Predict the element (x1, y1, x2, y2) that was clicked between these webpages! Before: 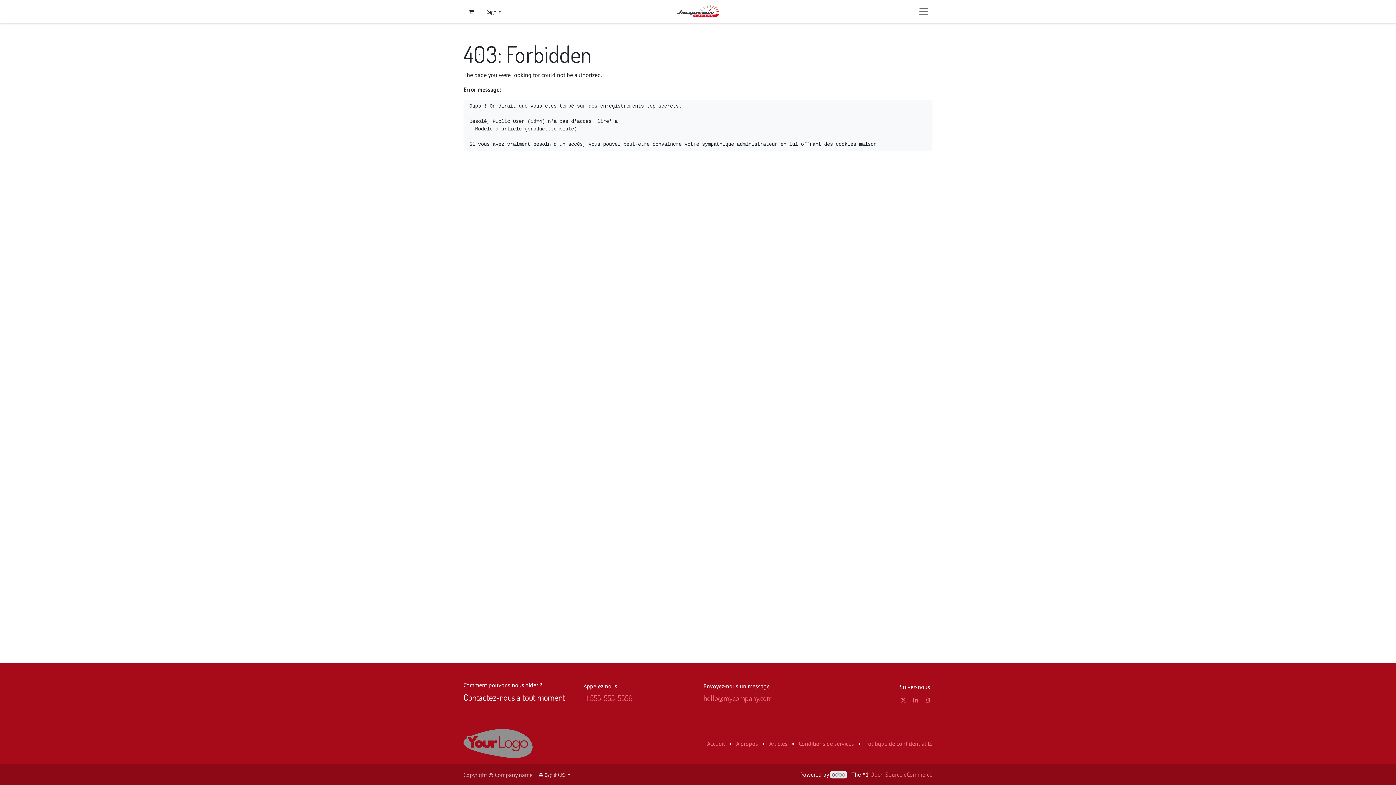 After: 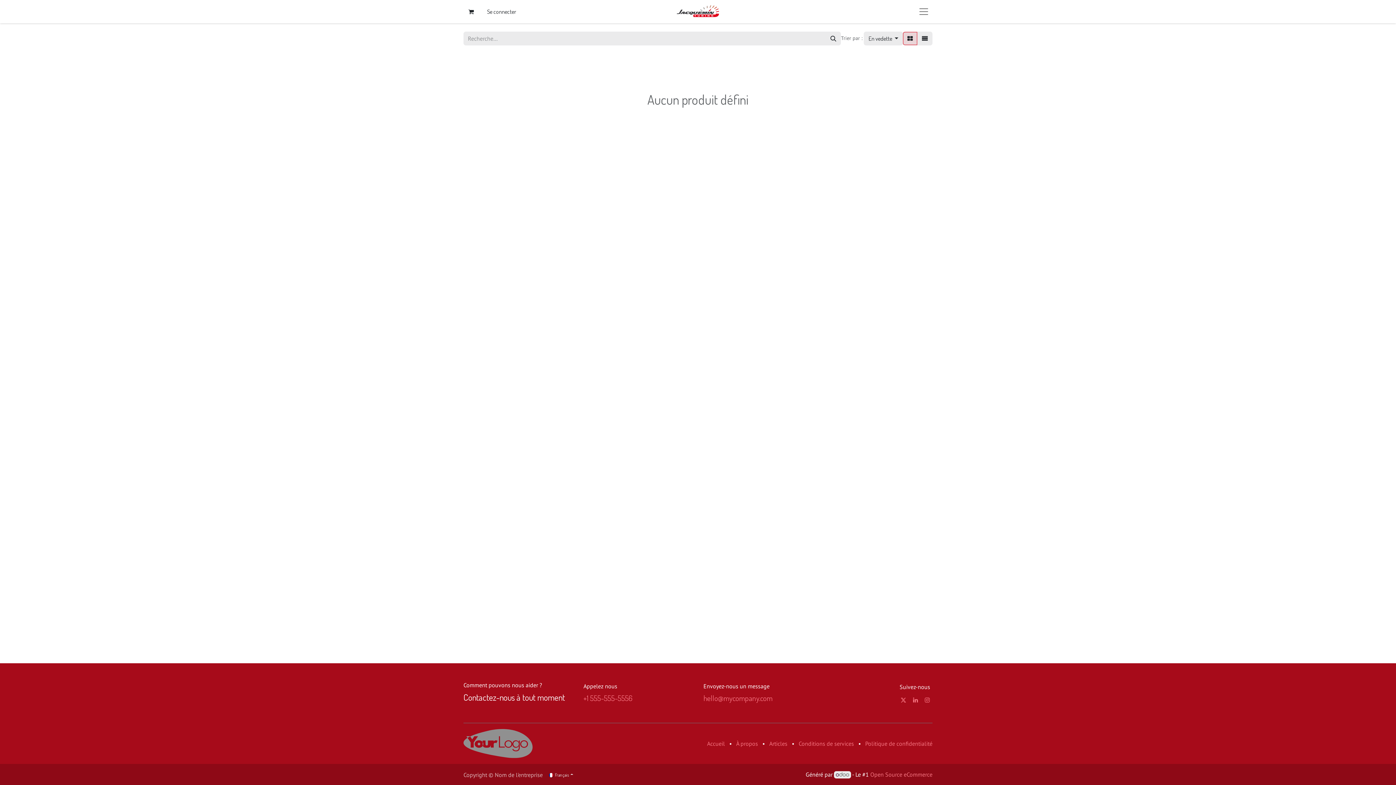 Action: bbox: (707, 740, 725, 747) label: Accueil